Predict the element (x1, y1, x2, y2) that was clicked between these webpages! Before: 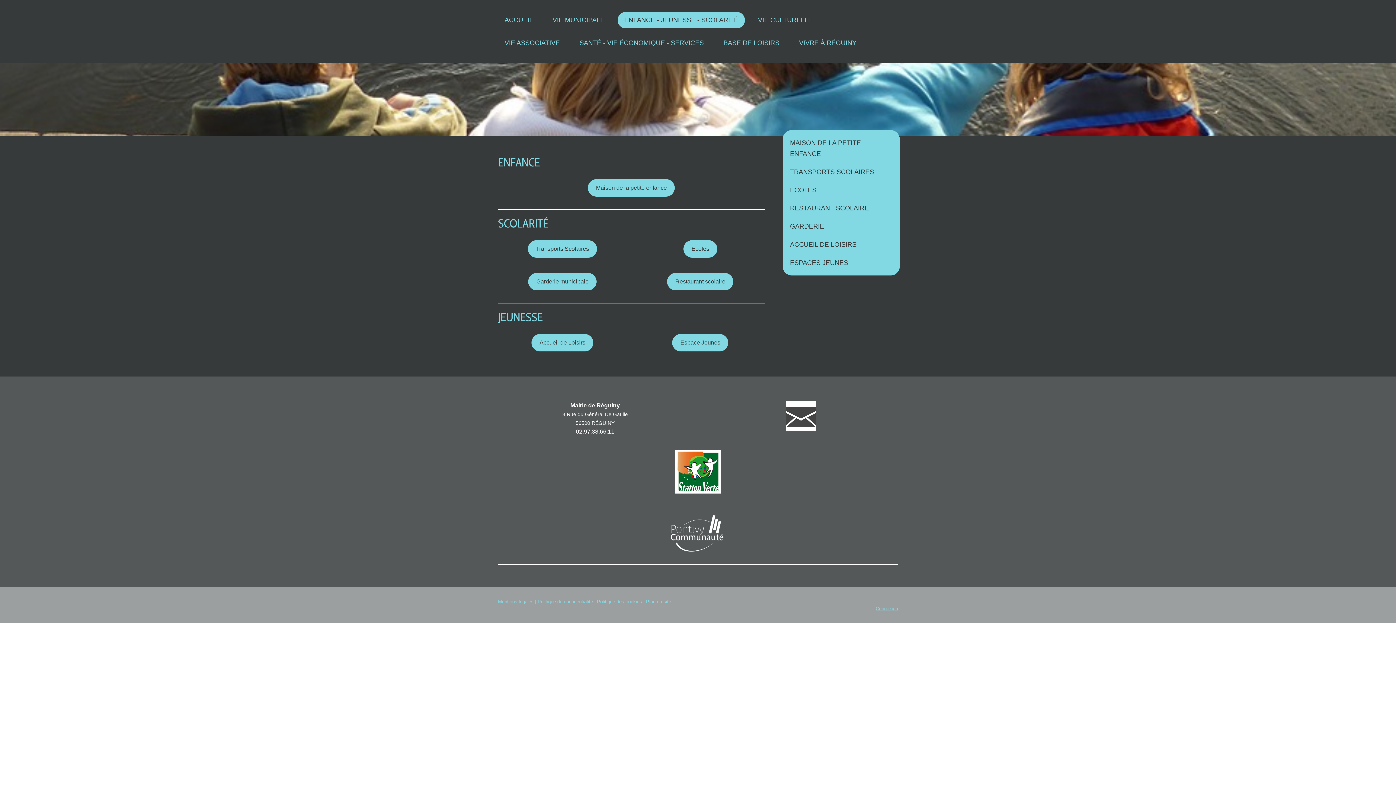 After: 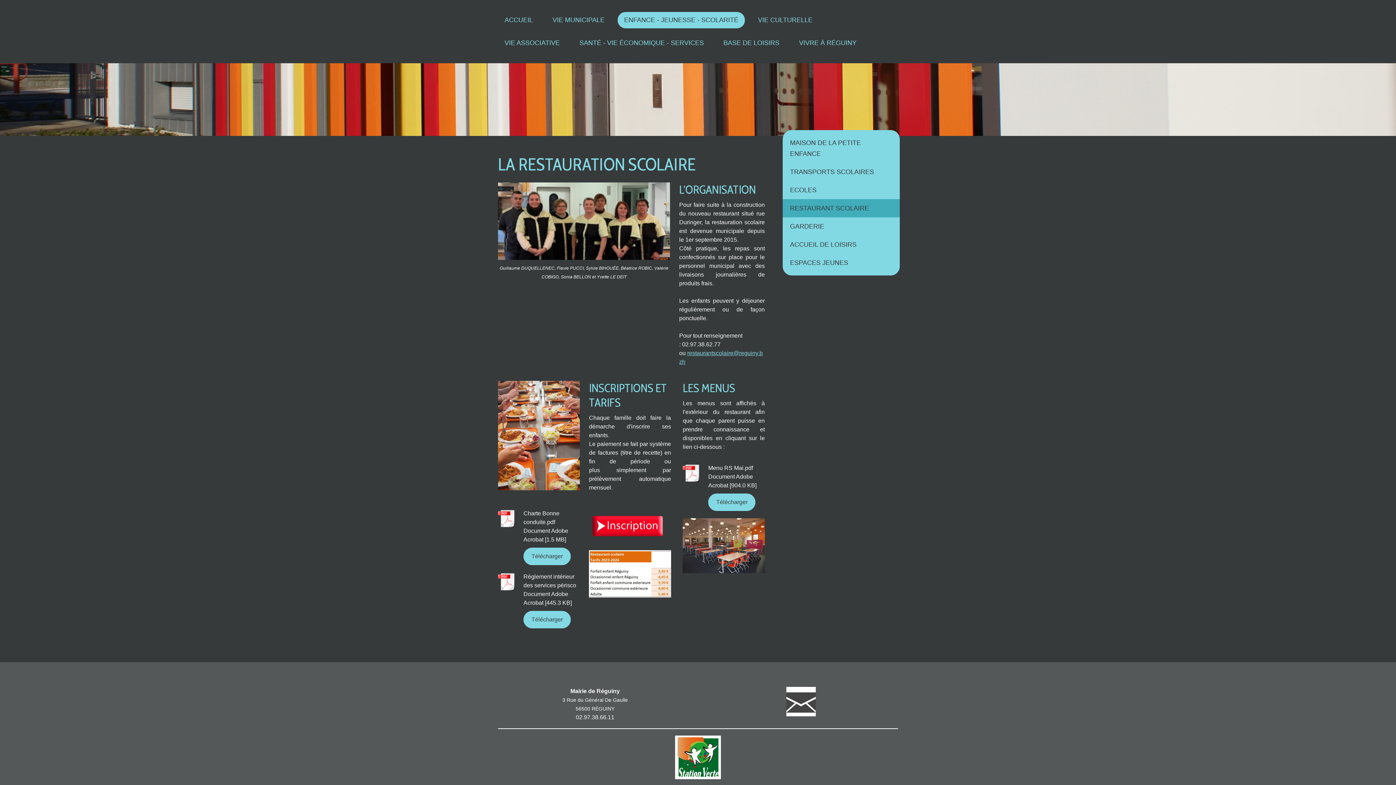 Action: bbox: (667, 273, 733, 290) label: Restaurant scolaire